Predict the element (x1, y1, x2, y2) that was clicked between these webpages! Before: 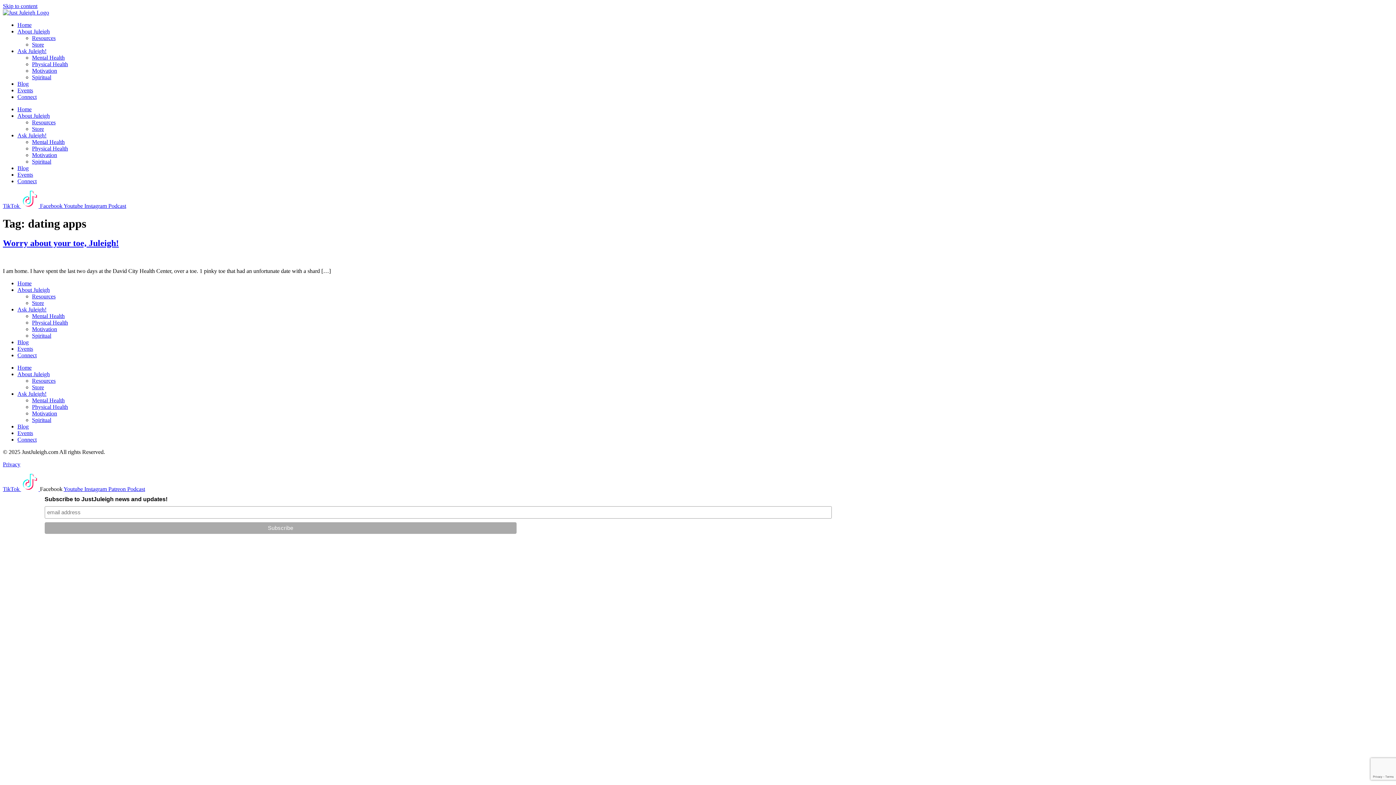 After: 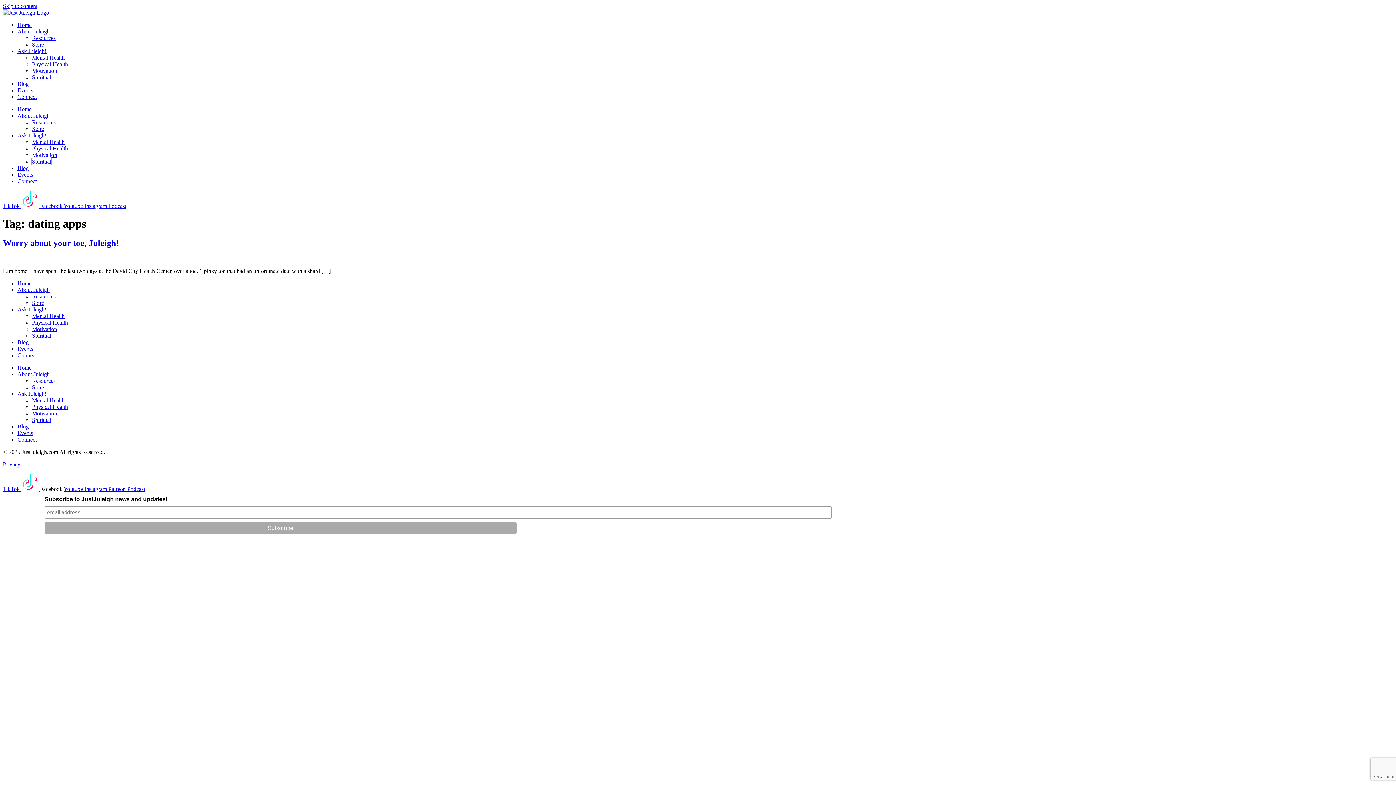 Action: label: Spiritual bbox: (32, 158, 51, 164)